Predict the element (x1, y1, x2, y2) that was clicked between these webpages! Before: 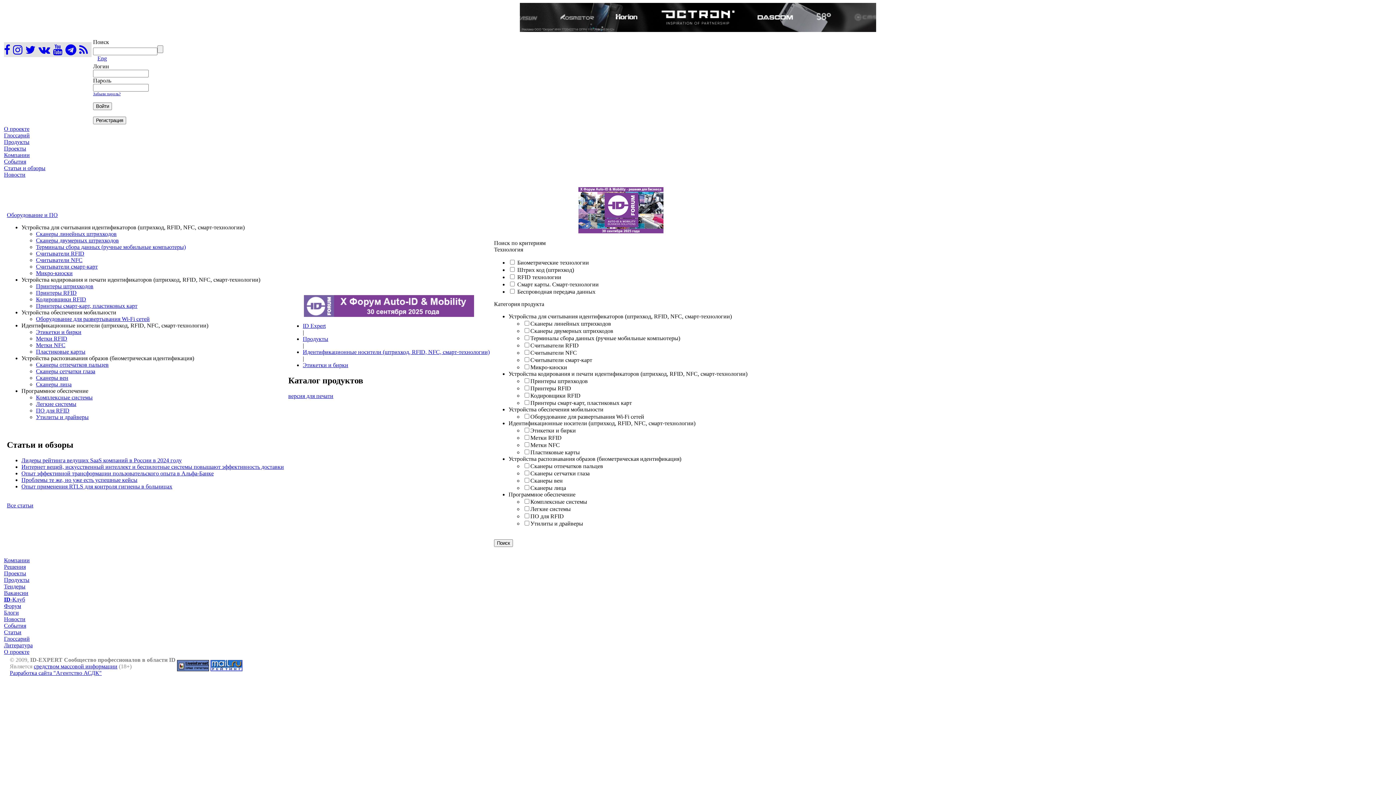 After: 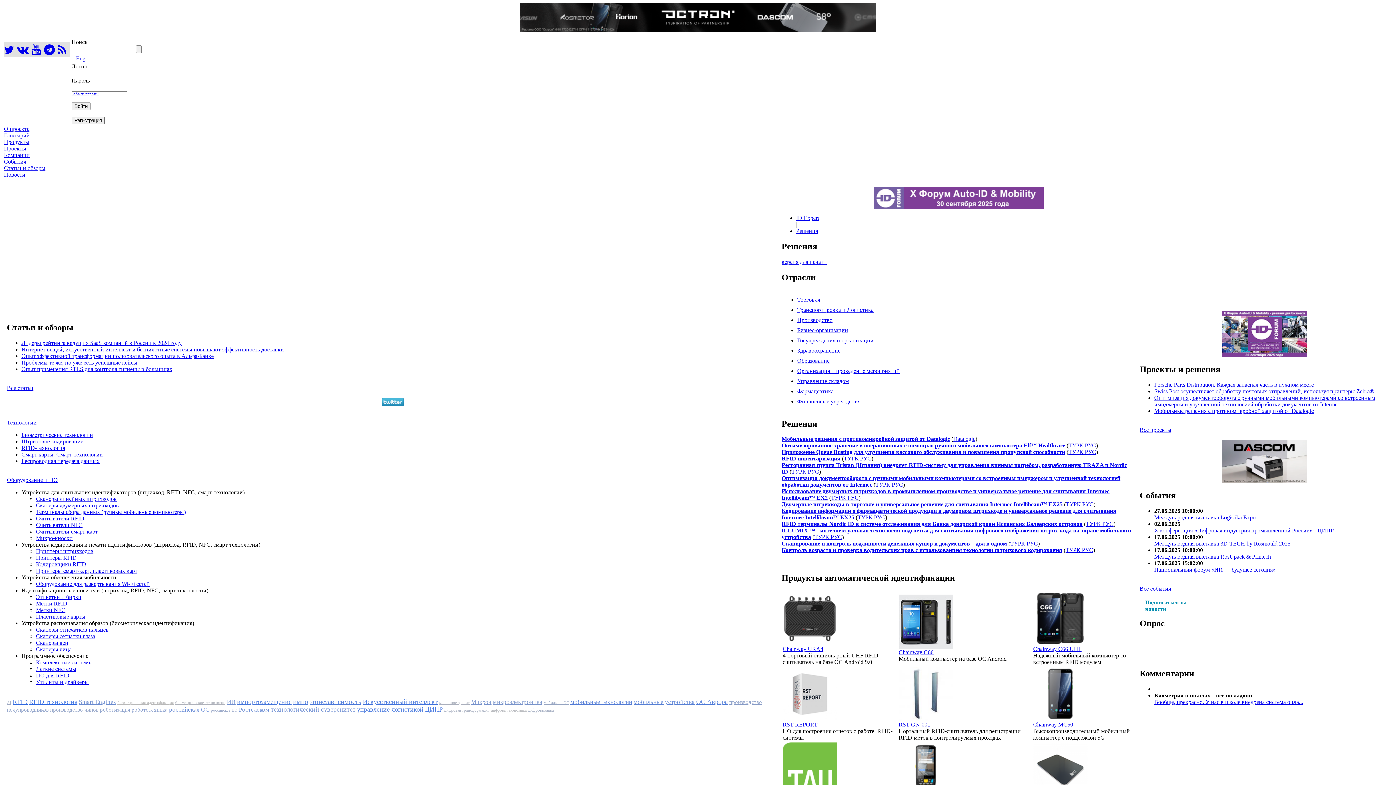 Action: bbox: (4, 564, 25, 570) label: Решения